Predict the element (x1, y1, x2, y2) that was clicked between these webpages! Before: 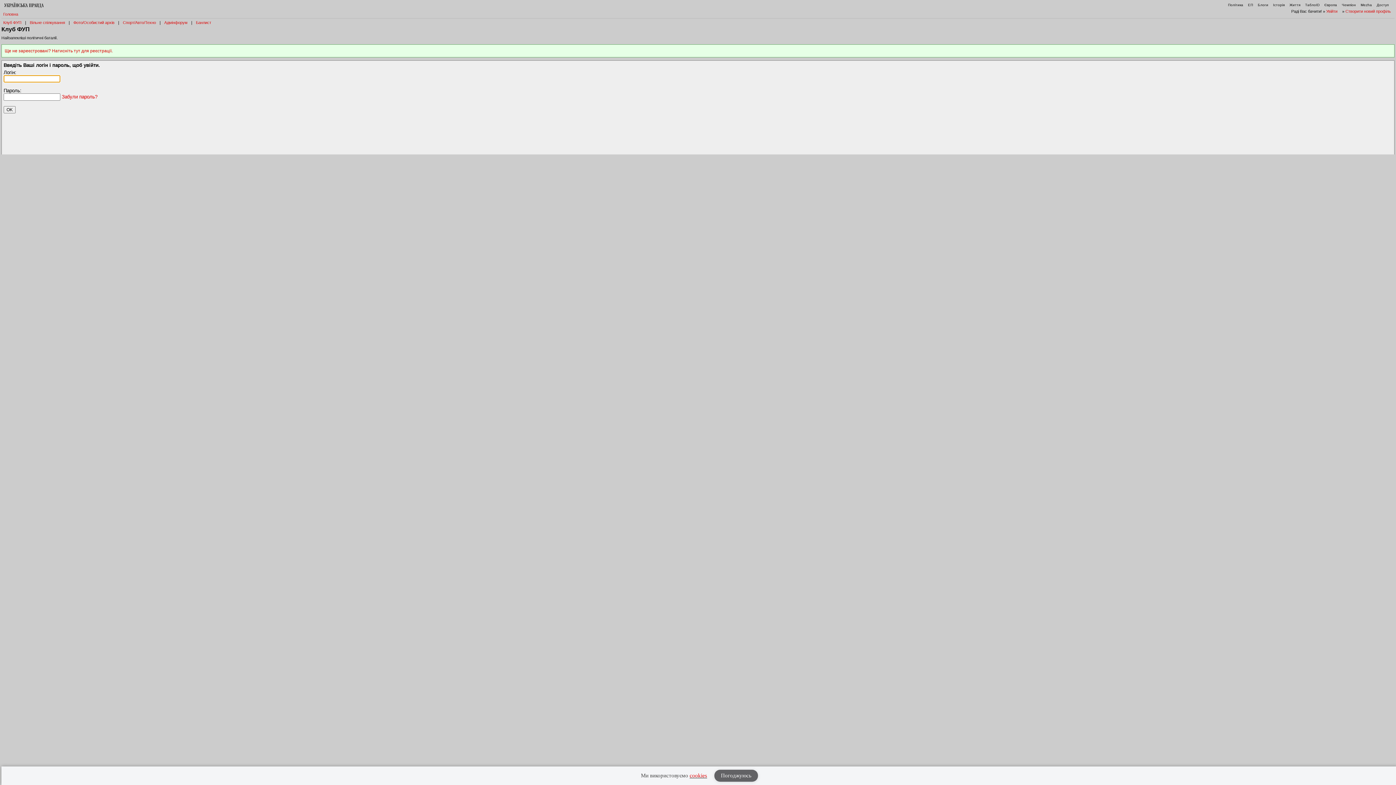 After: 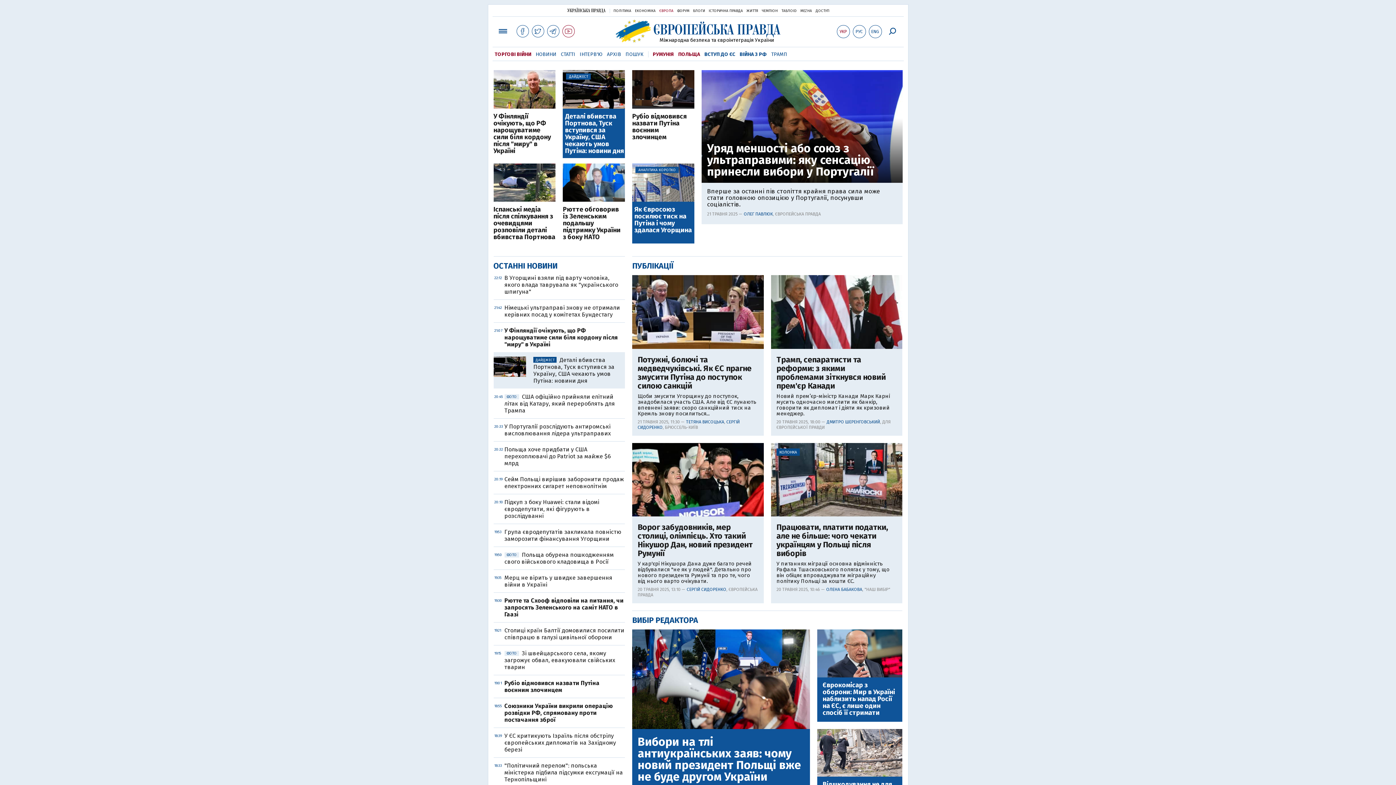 Action: bbox: (1324, 2, 1337, 6) label: Європа